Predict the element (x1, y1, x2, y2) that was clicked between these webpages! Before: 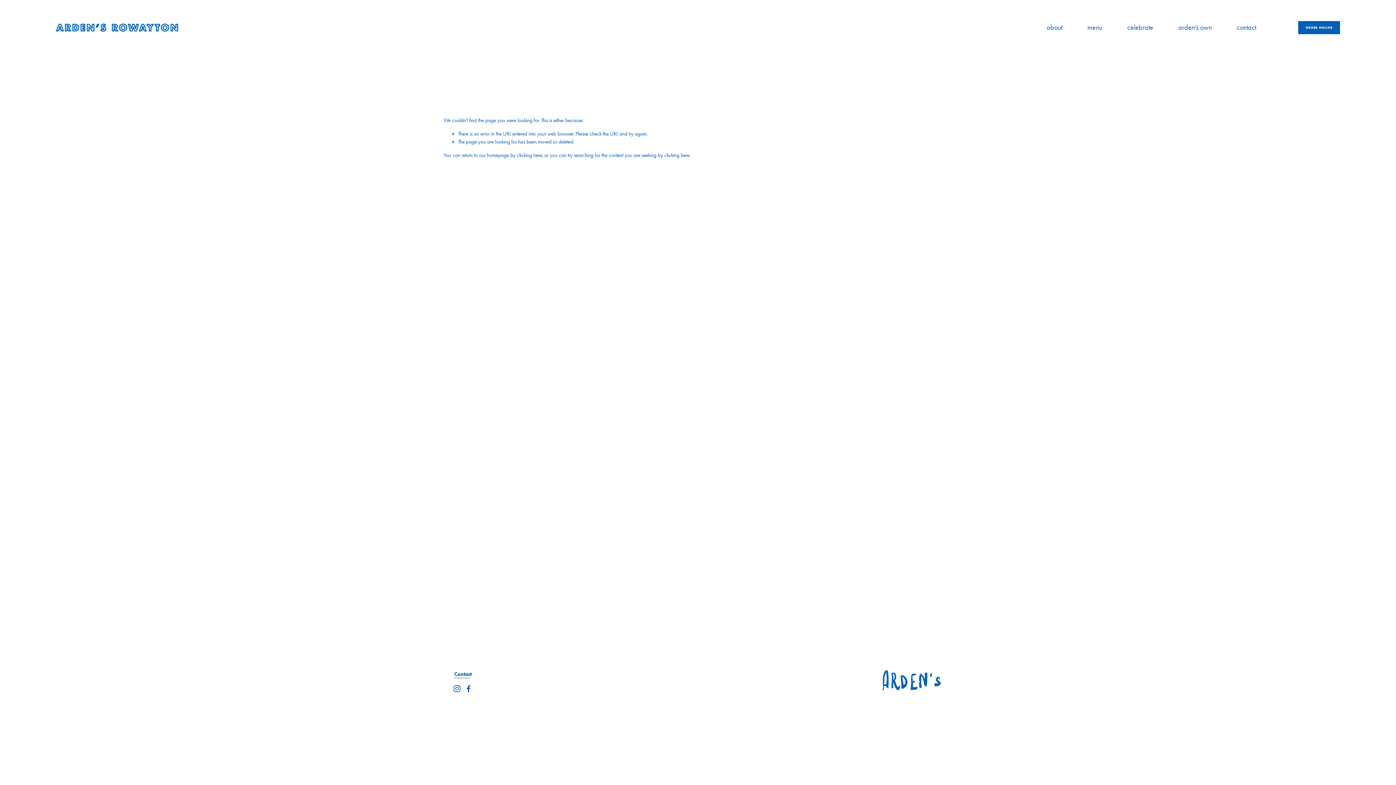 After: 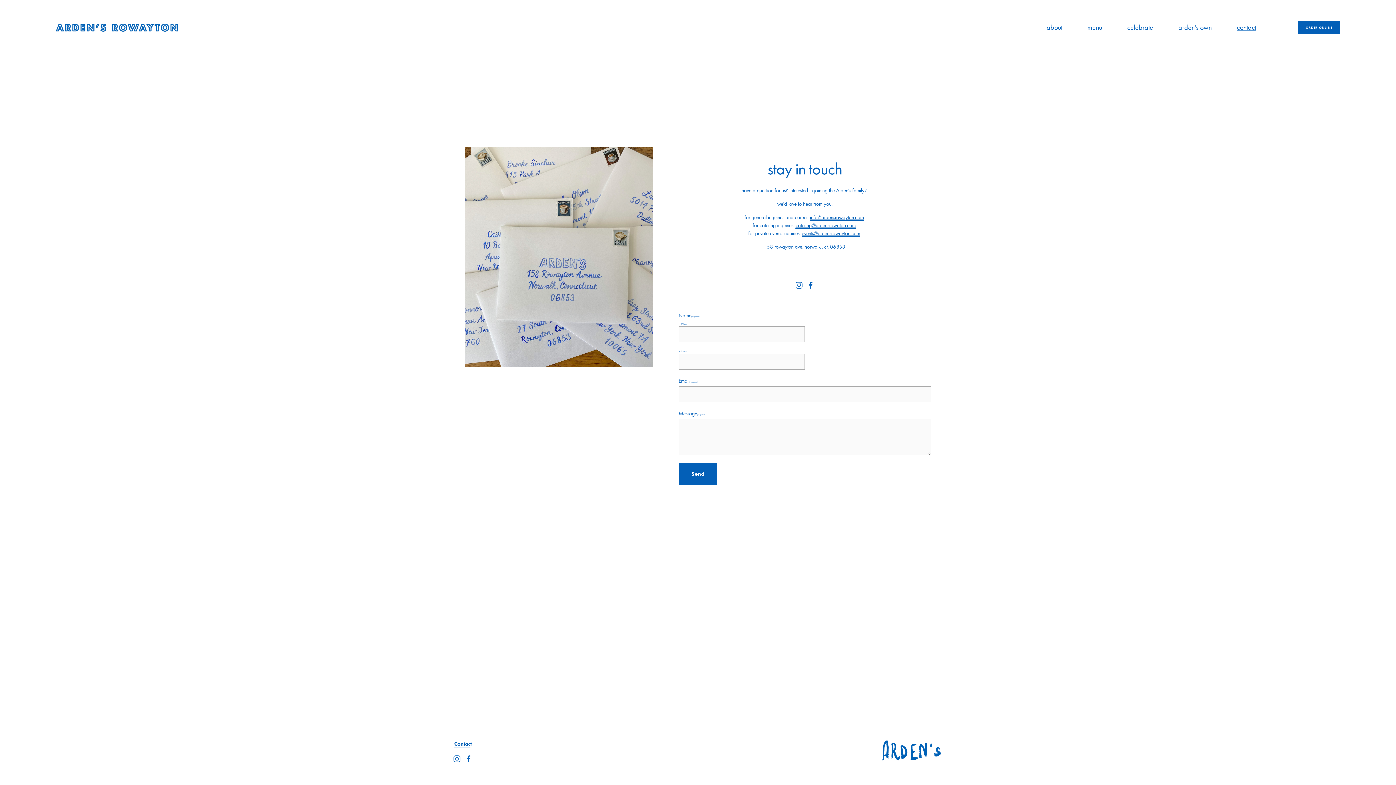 Action: bbox: (454, 670, 470, 678) label: Contac